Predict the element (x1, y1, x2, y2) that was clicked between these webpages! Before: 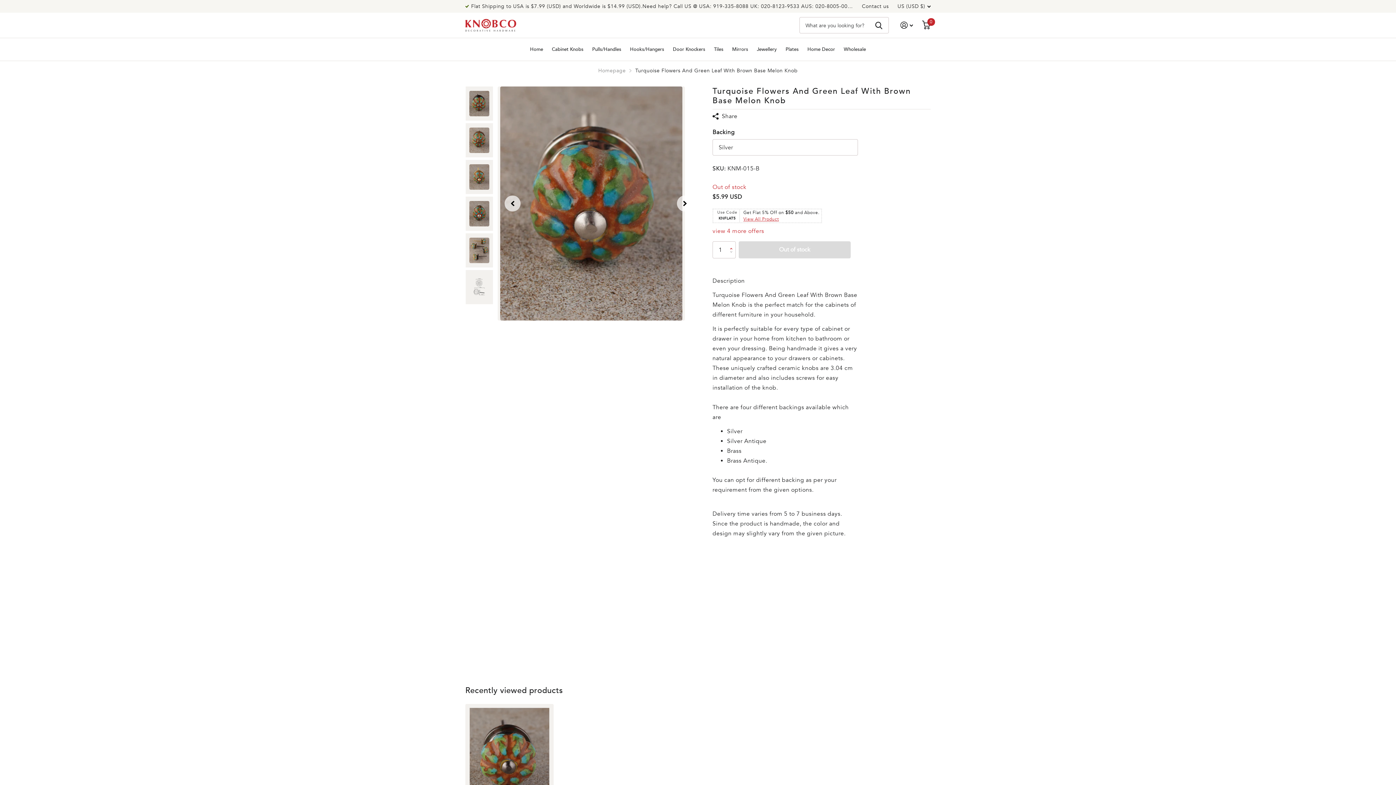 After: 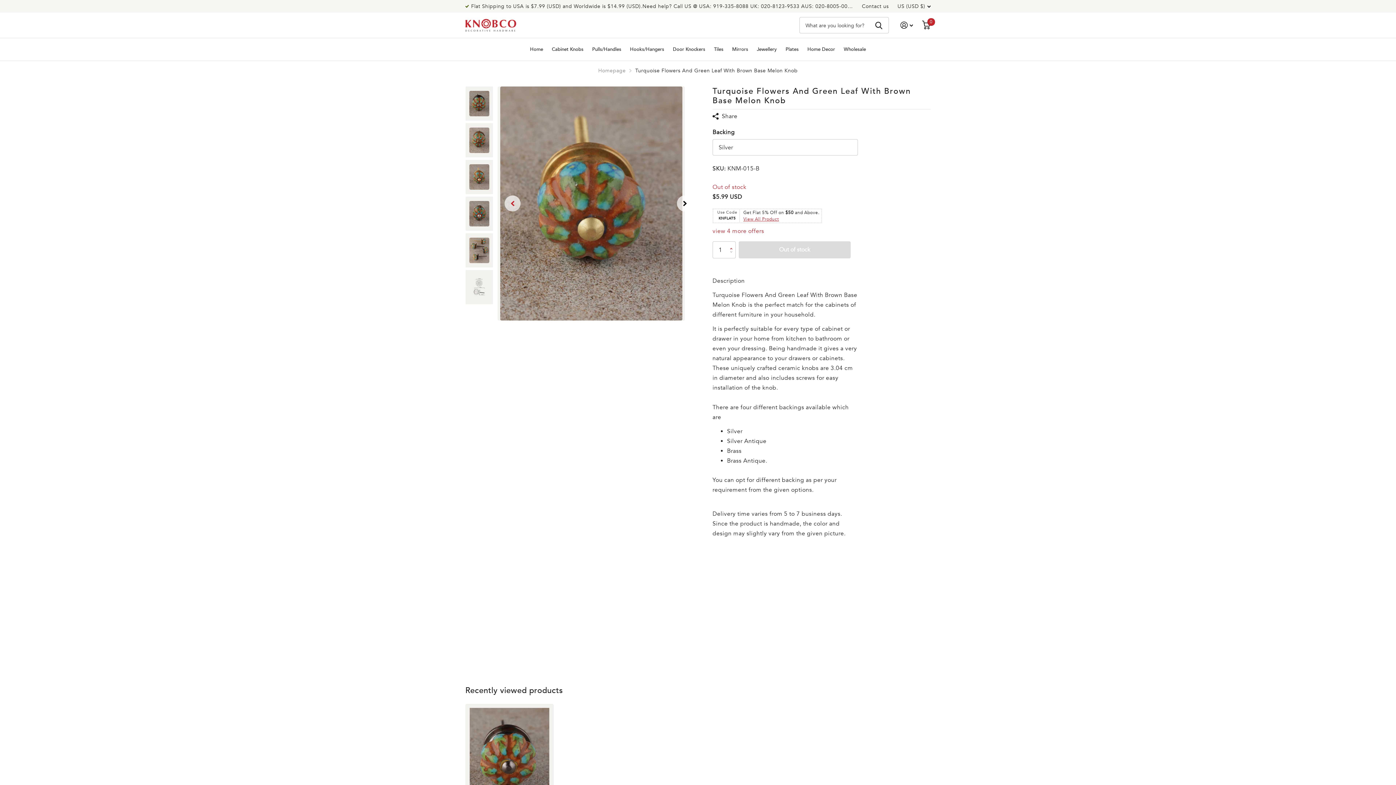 Action: label: Previous slide bbox: (504, 86, 520, 320)